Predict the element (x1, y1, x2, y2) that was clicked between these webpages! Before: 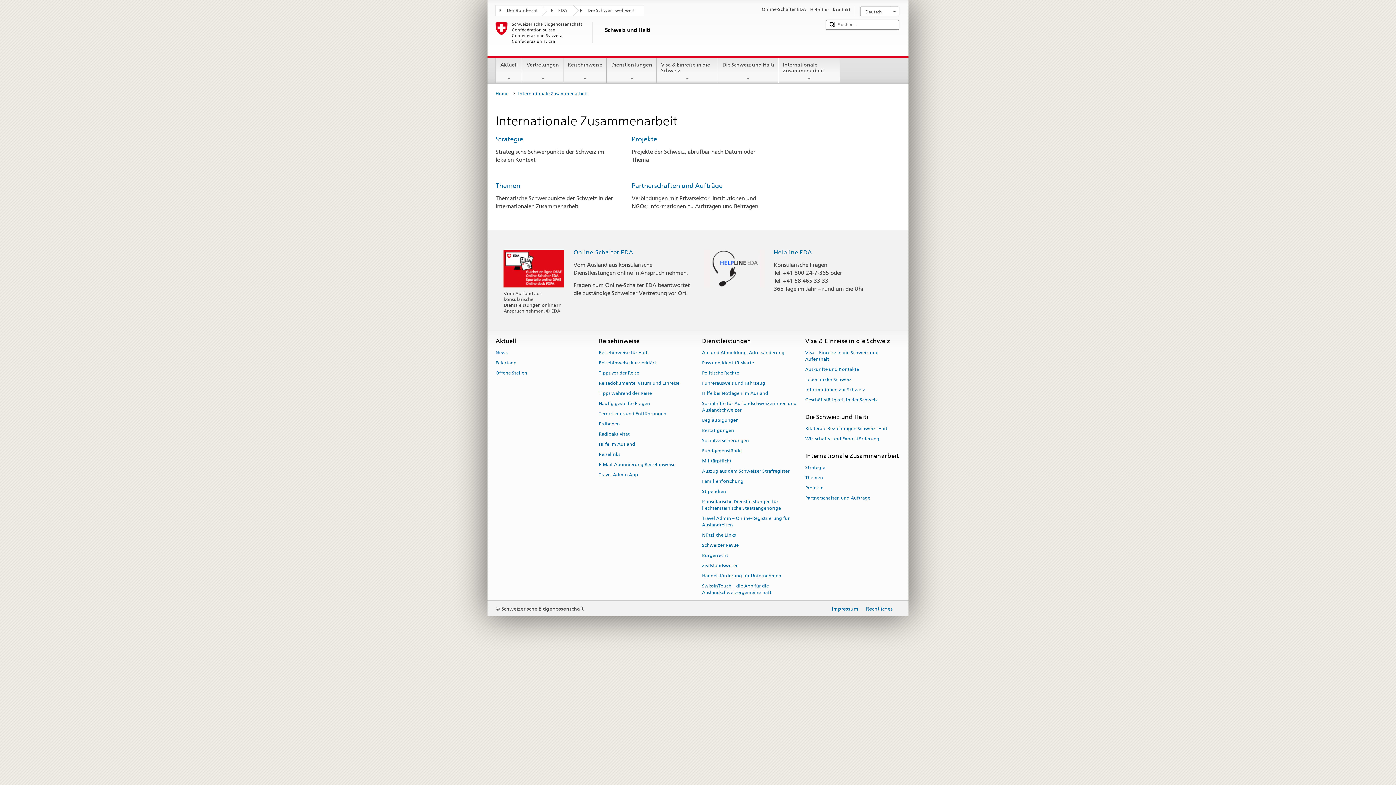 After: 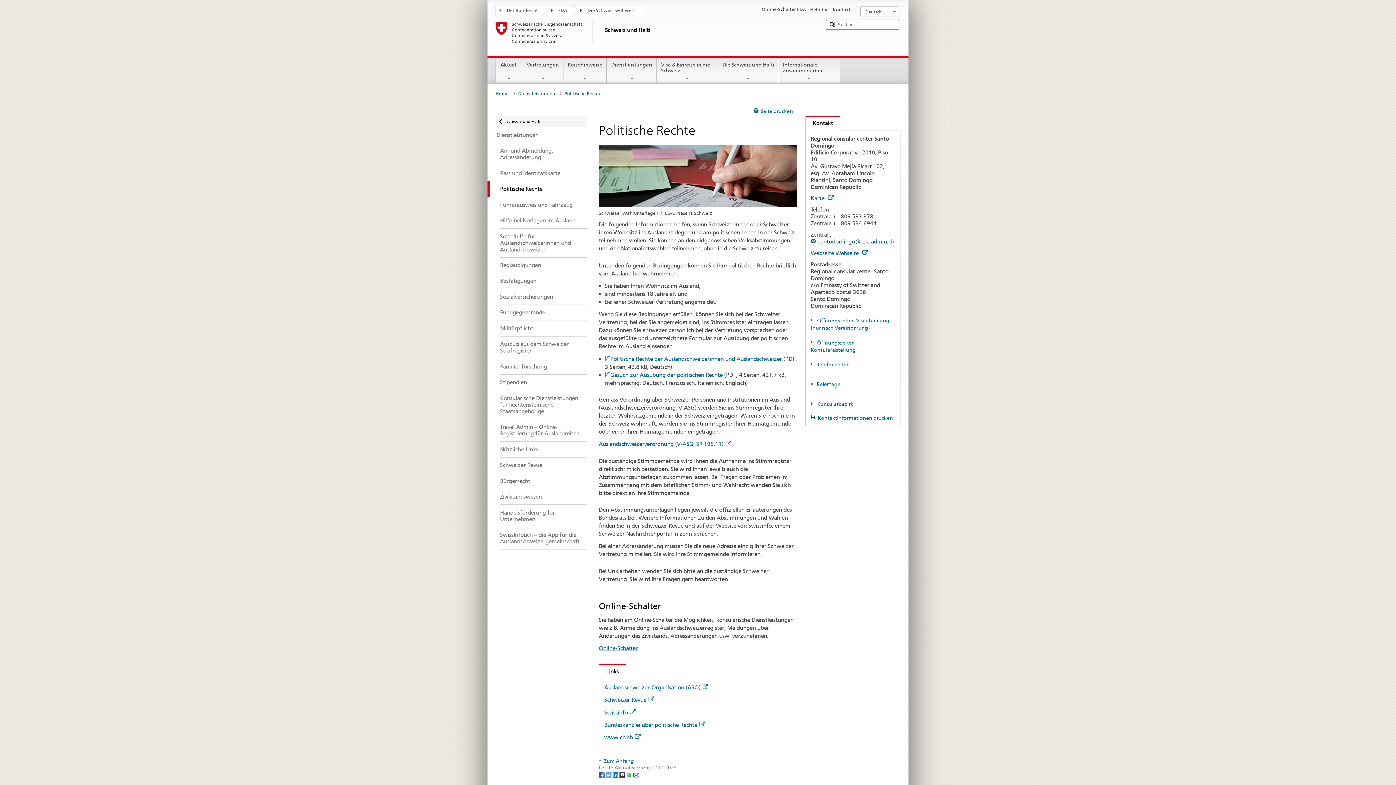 Action: label: Politische Rechte bbox: (702, 367, 739, 377)